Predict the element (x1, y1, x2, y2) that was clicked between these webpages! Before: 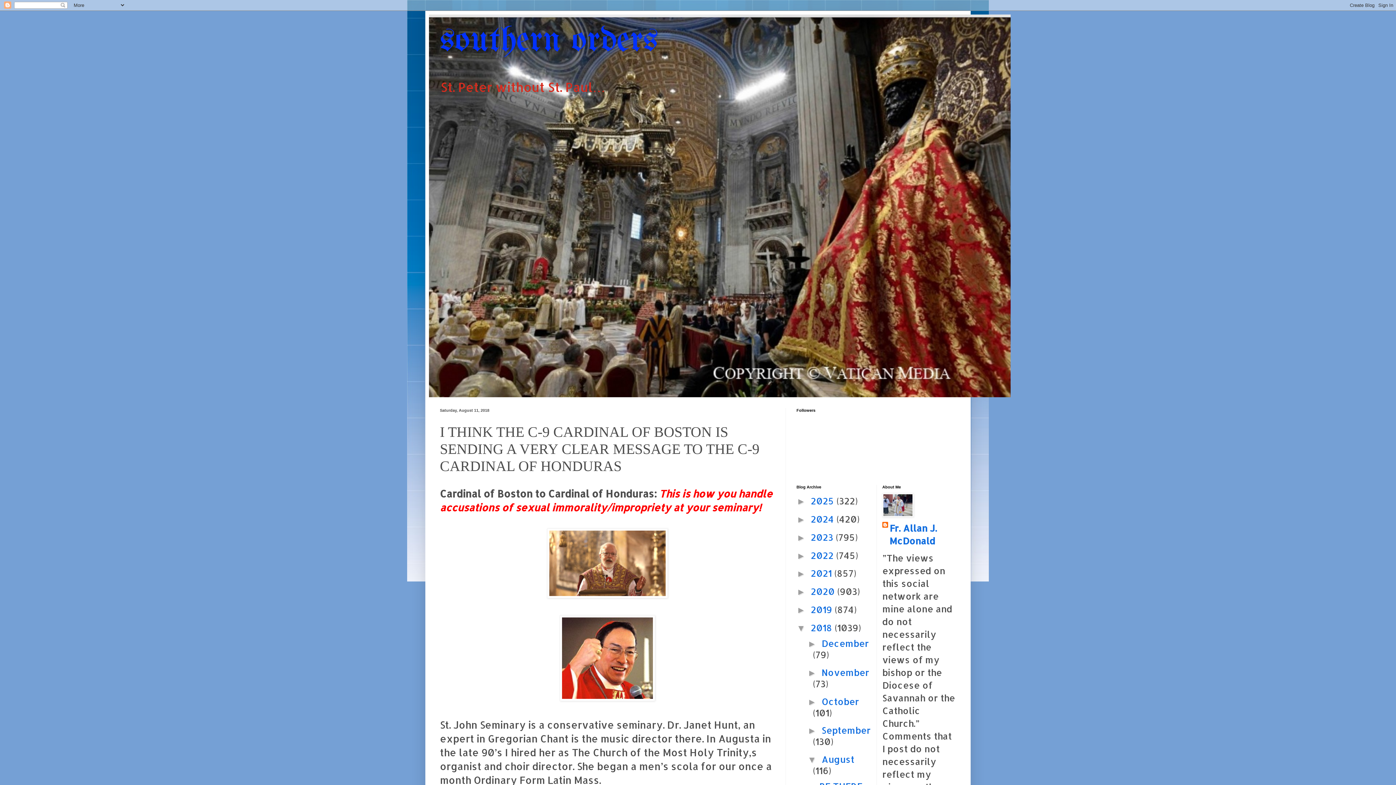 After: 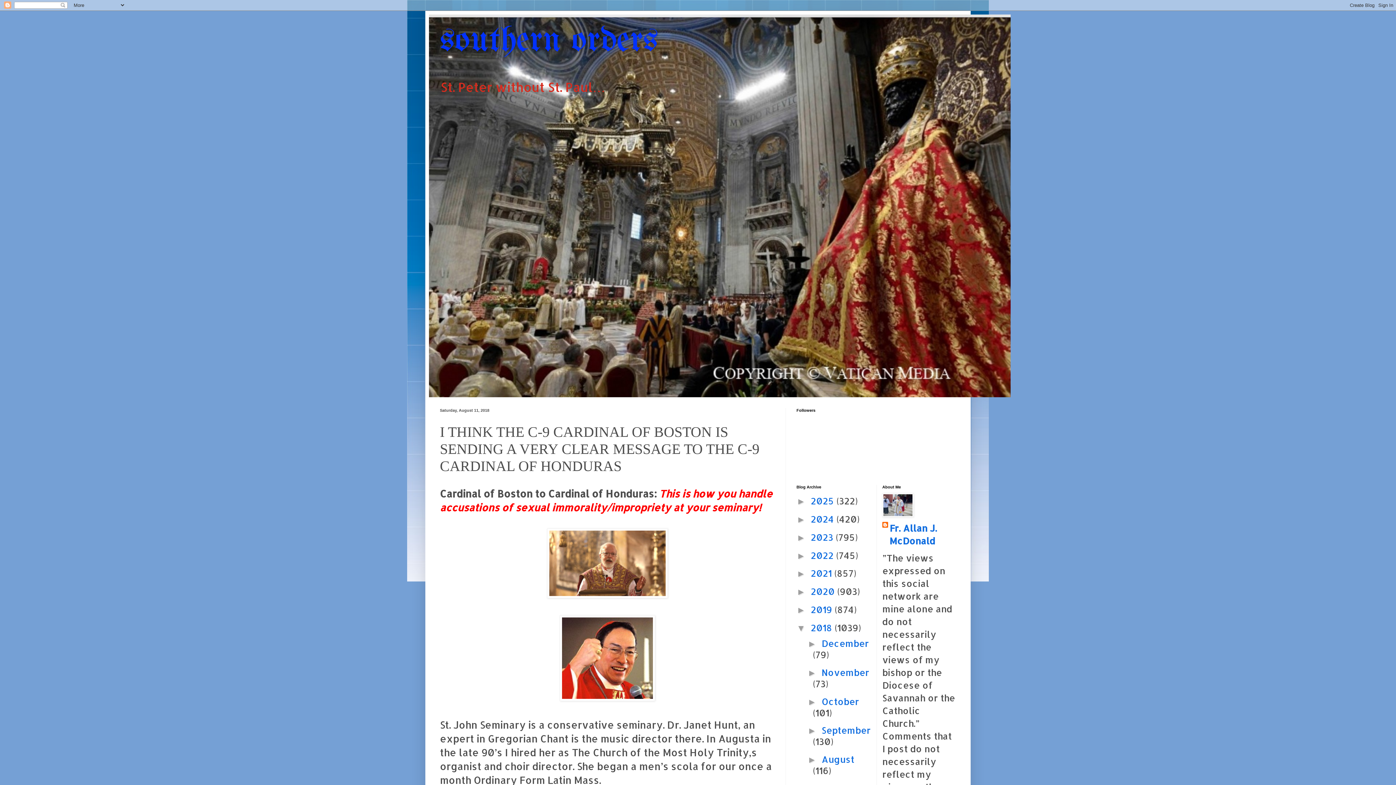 Action: label: ▼   bbox: (807, 754, 821, 765)